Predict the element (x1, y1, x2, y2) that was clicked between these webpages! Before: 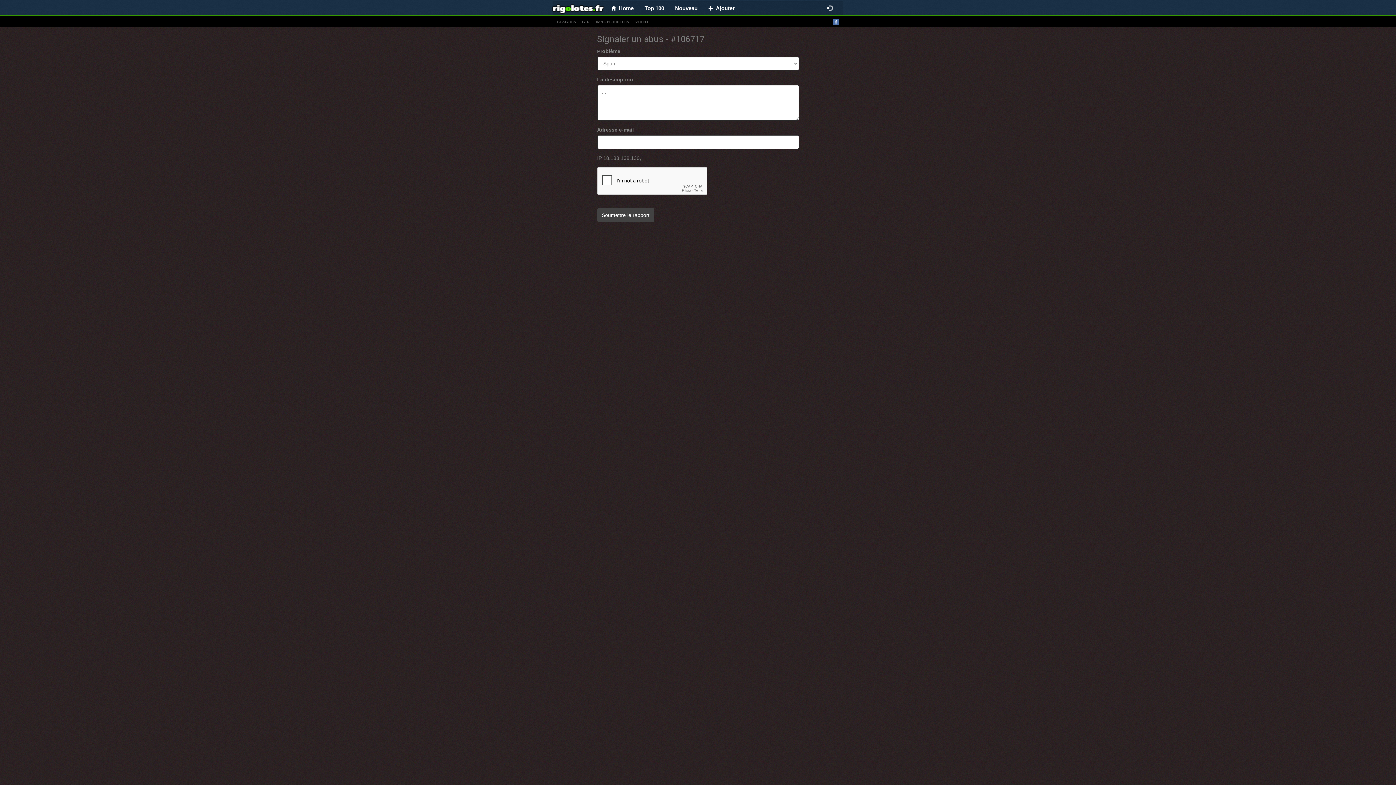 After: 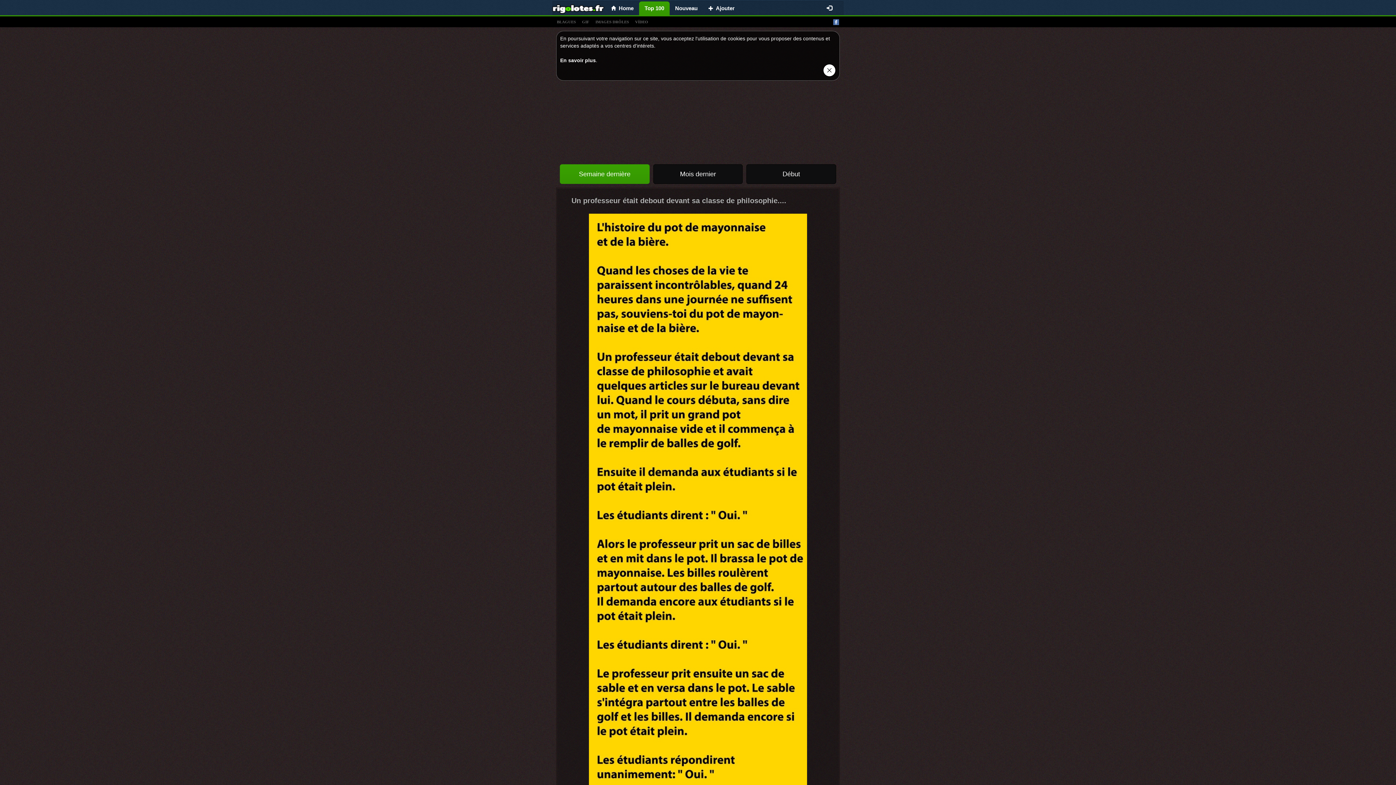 Action: label: Top 100 bbox: (639, 1, 669, 15)